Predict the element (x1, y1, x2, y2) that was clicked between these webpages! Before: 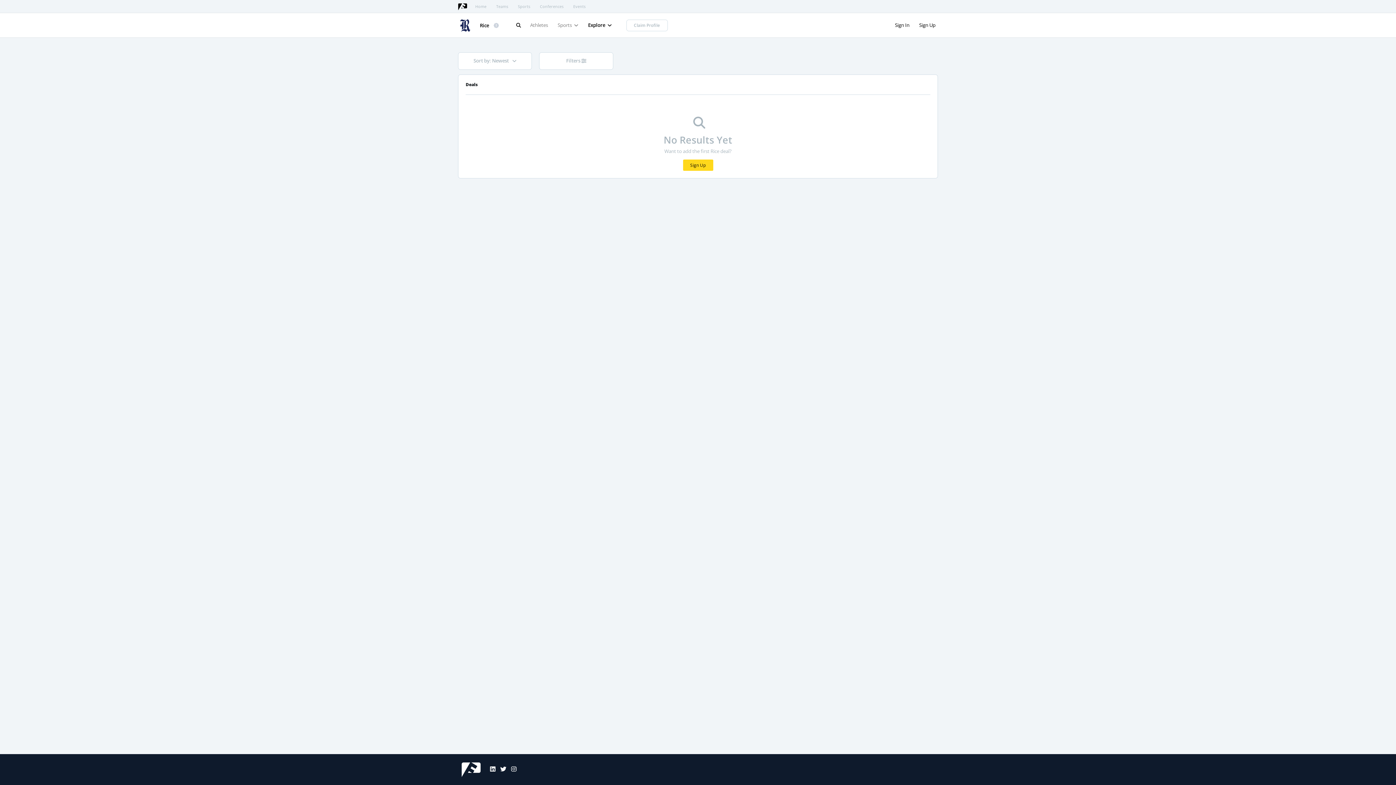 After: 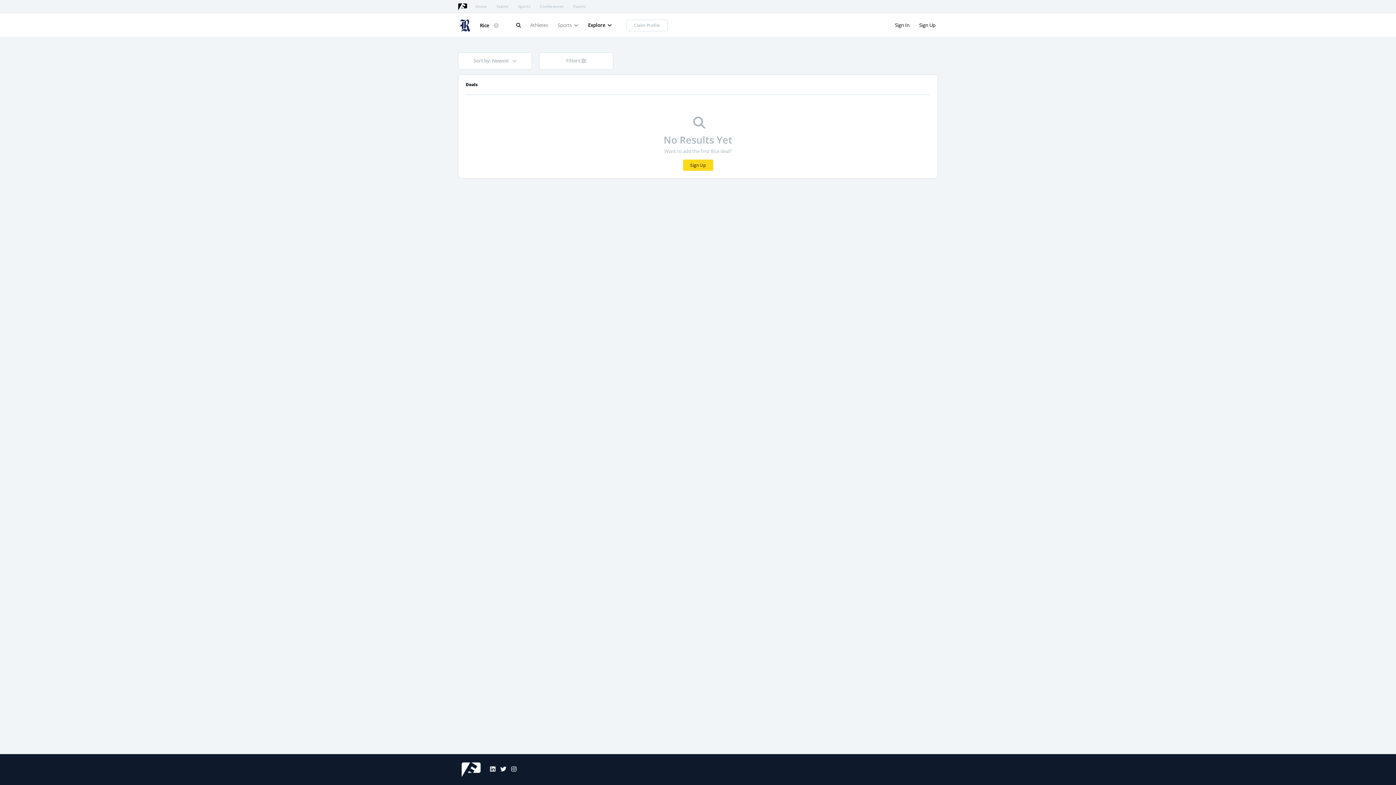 Action: bbox: (495, 764, 506, 775) label: FanWord X